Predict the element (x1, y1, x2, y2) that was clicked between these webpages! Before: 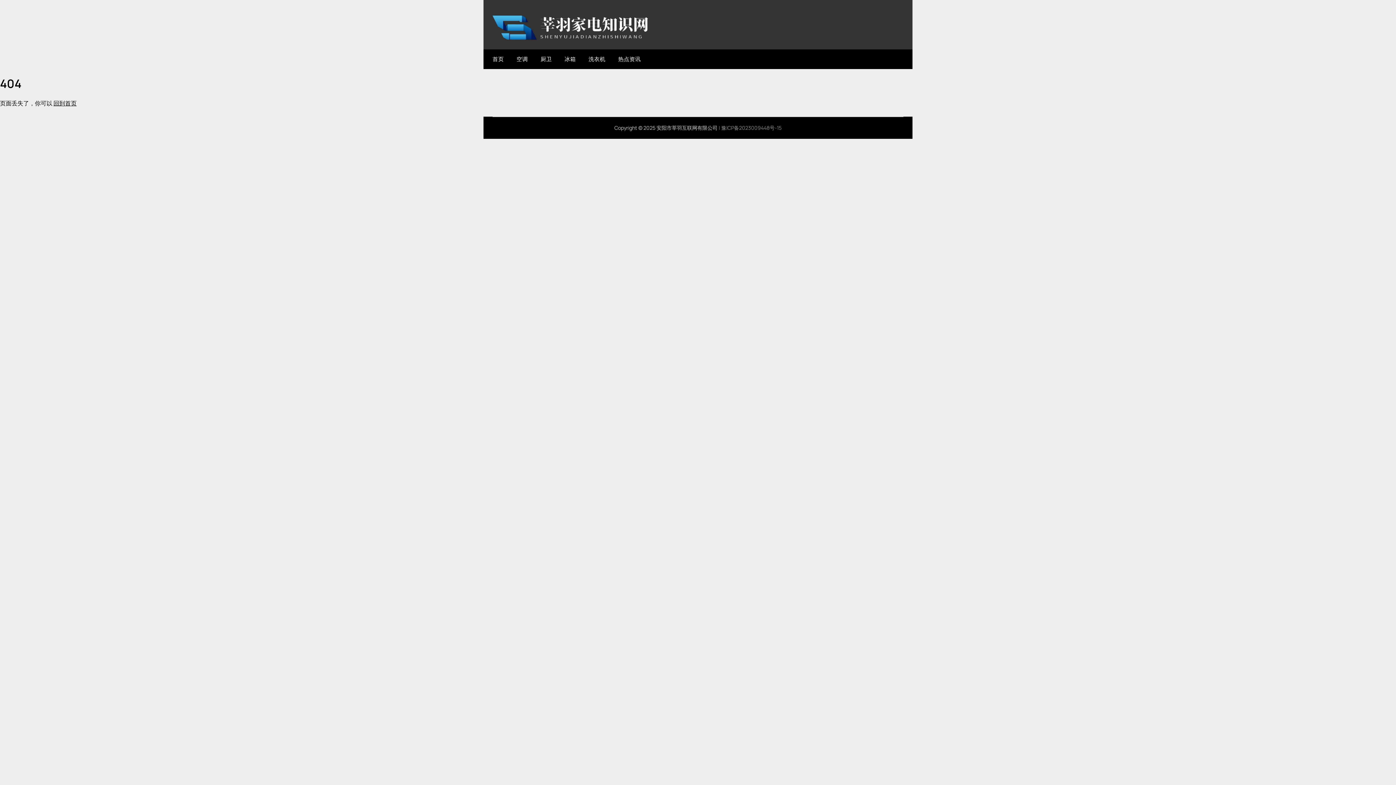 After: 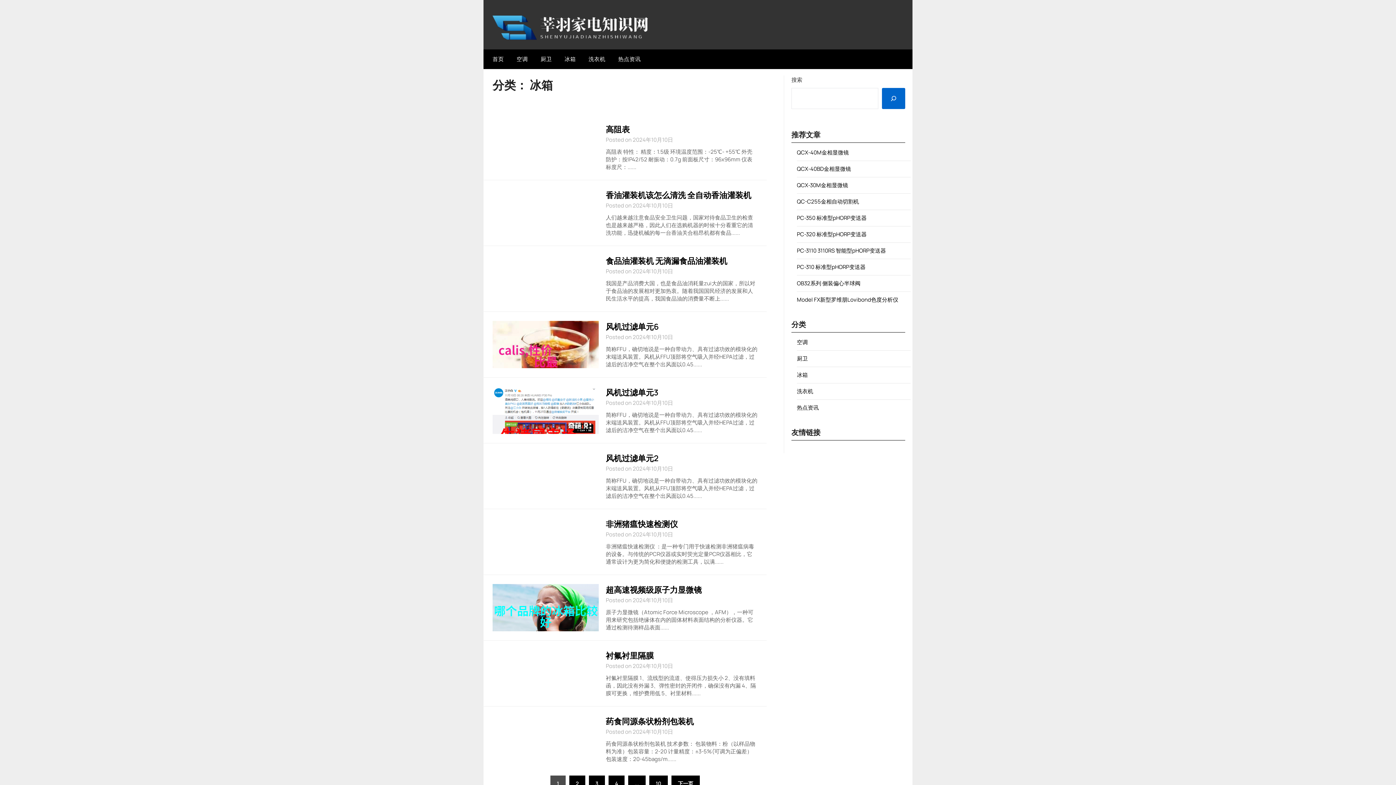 Action: label: 冰箱 bbox: (558, 49, 581, 69)